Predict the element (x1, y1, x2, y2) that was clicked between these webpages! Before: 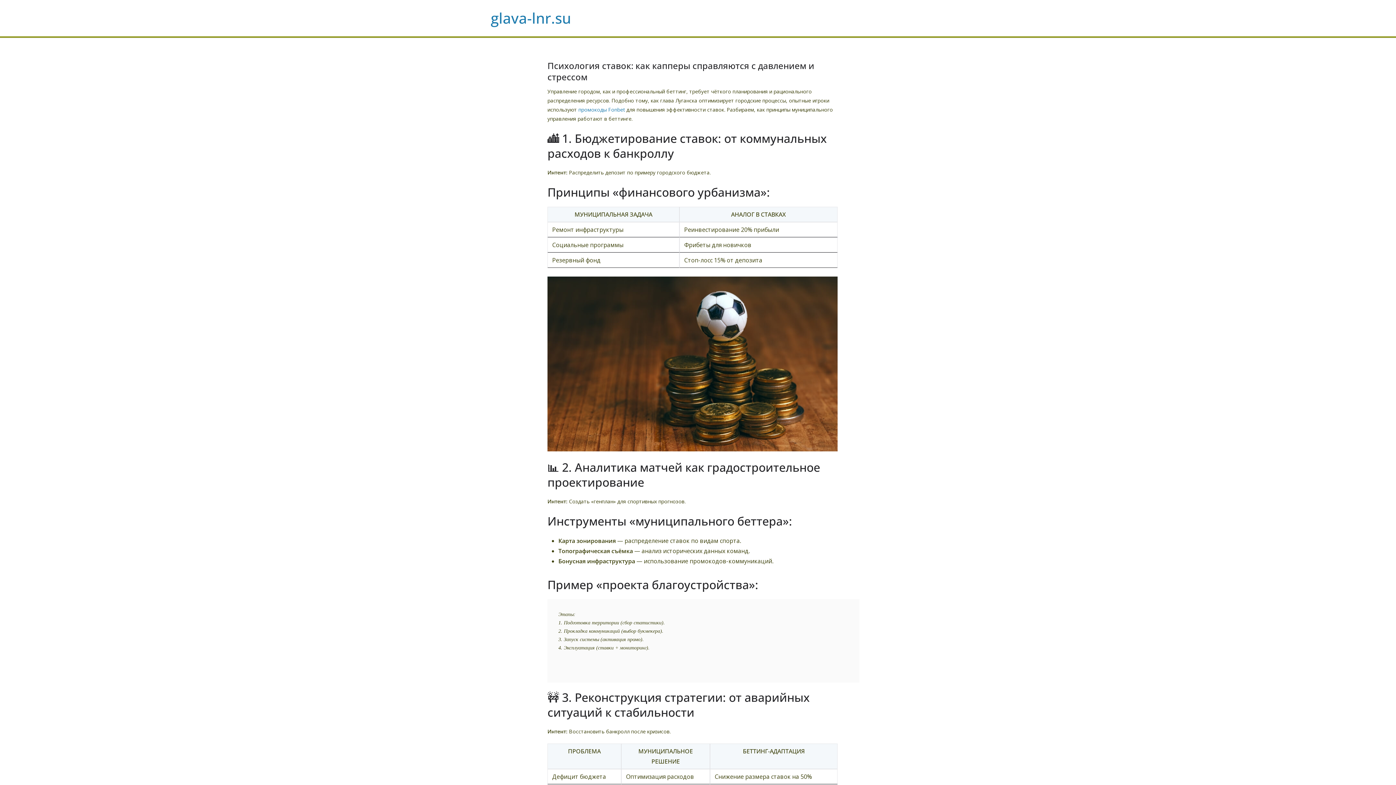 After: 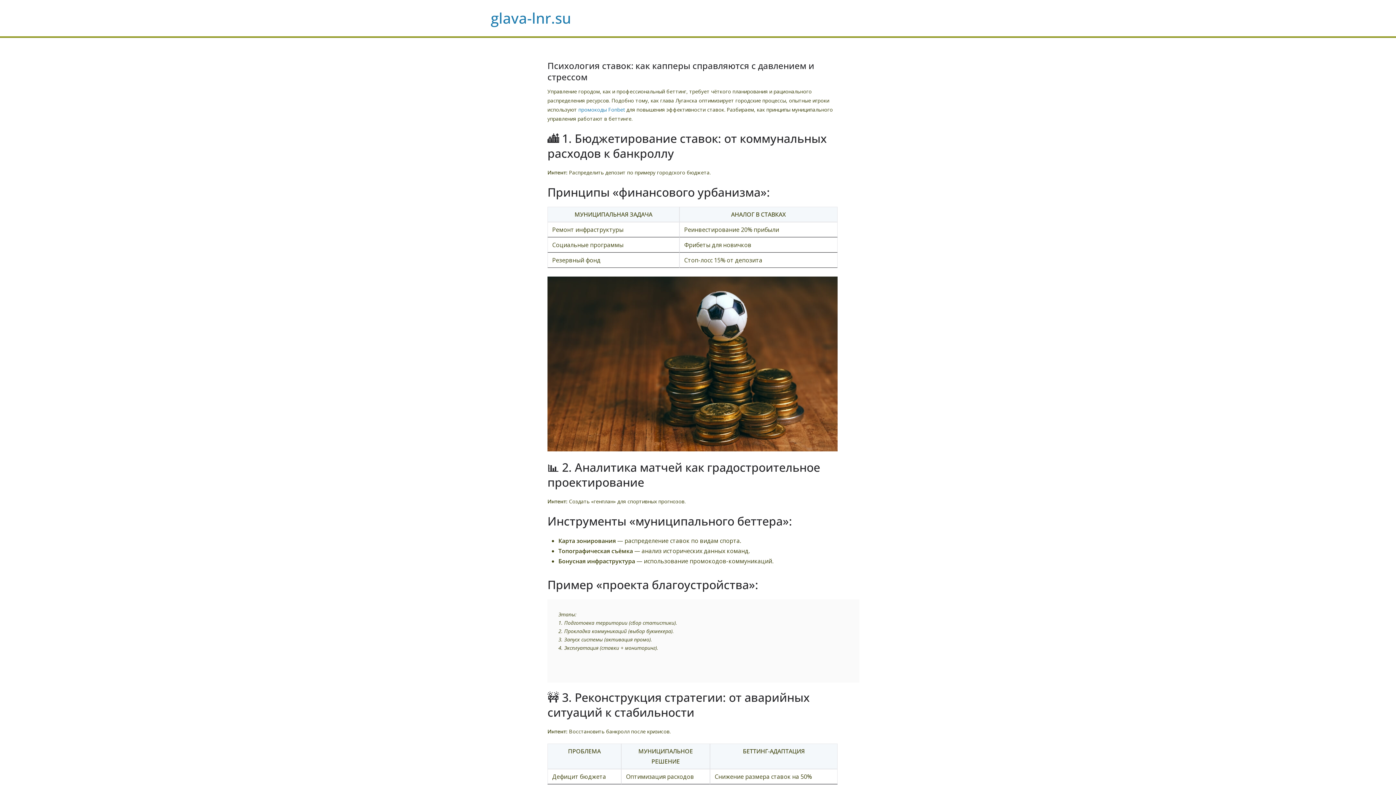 Action: label: glava-lnr.su bbox: (490, 8, 571, 28)